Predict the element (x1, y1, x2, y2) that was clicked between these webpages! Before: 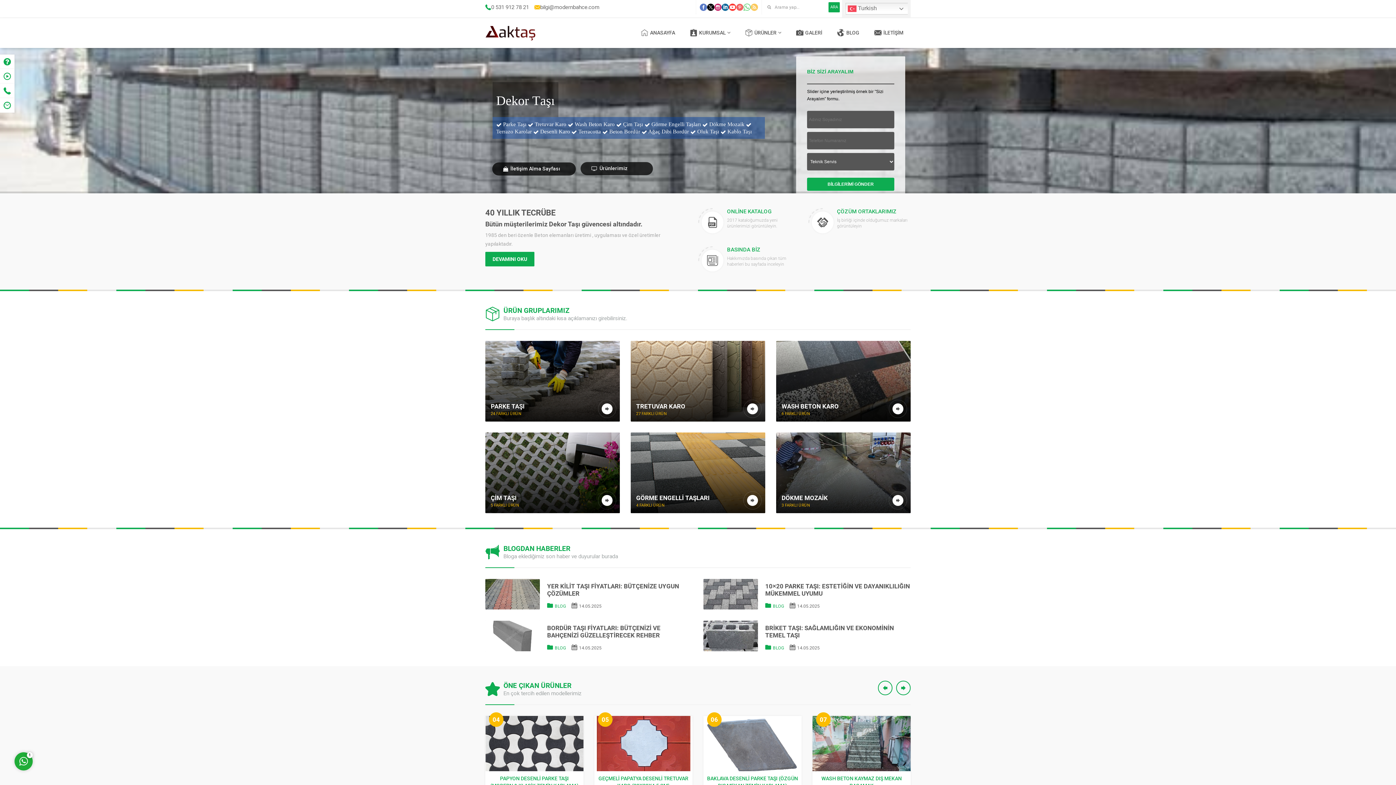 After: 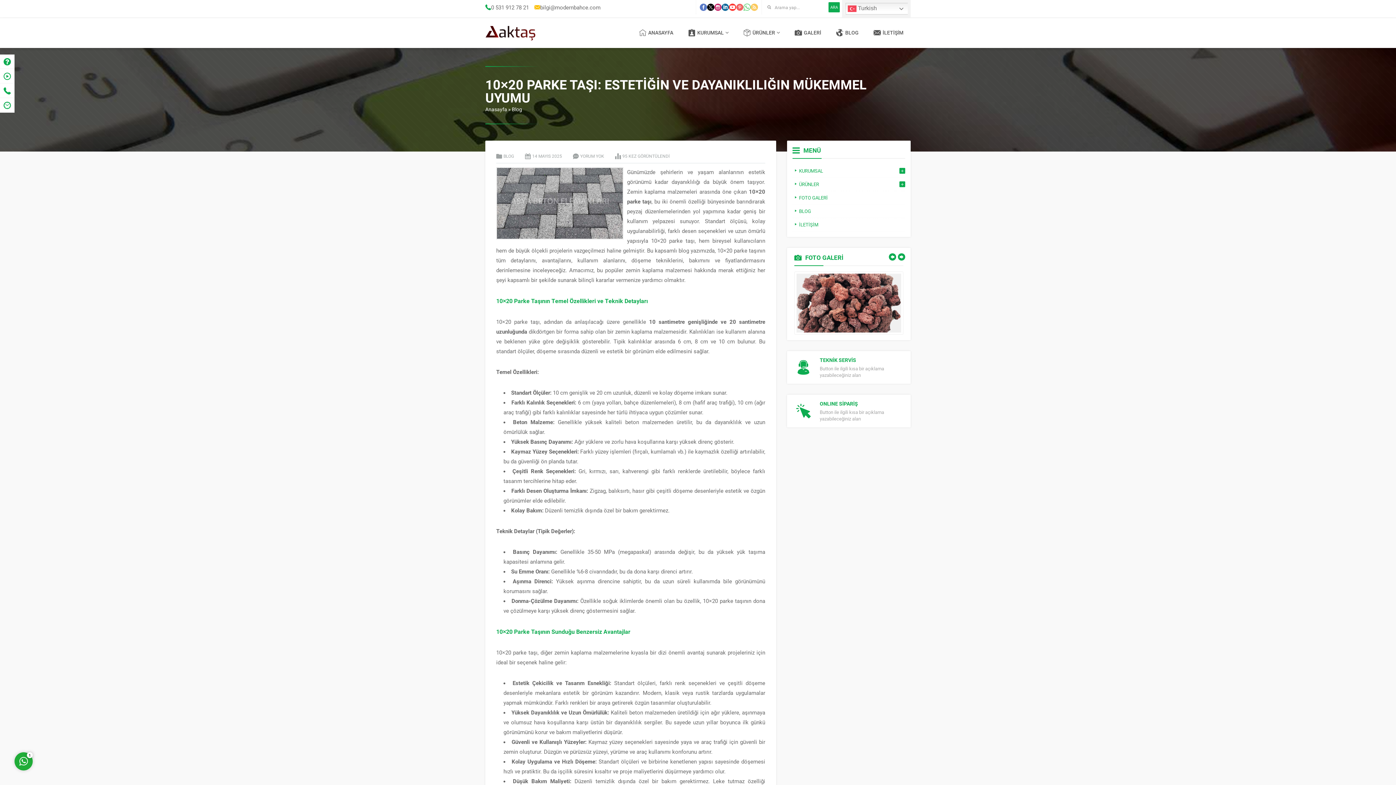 Action: bbox: (703, 579, 758, 609)